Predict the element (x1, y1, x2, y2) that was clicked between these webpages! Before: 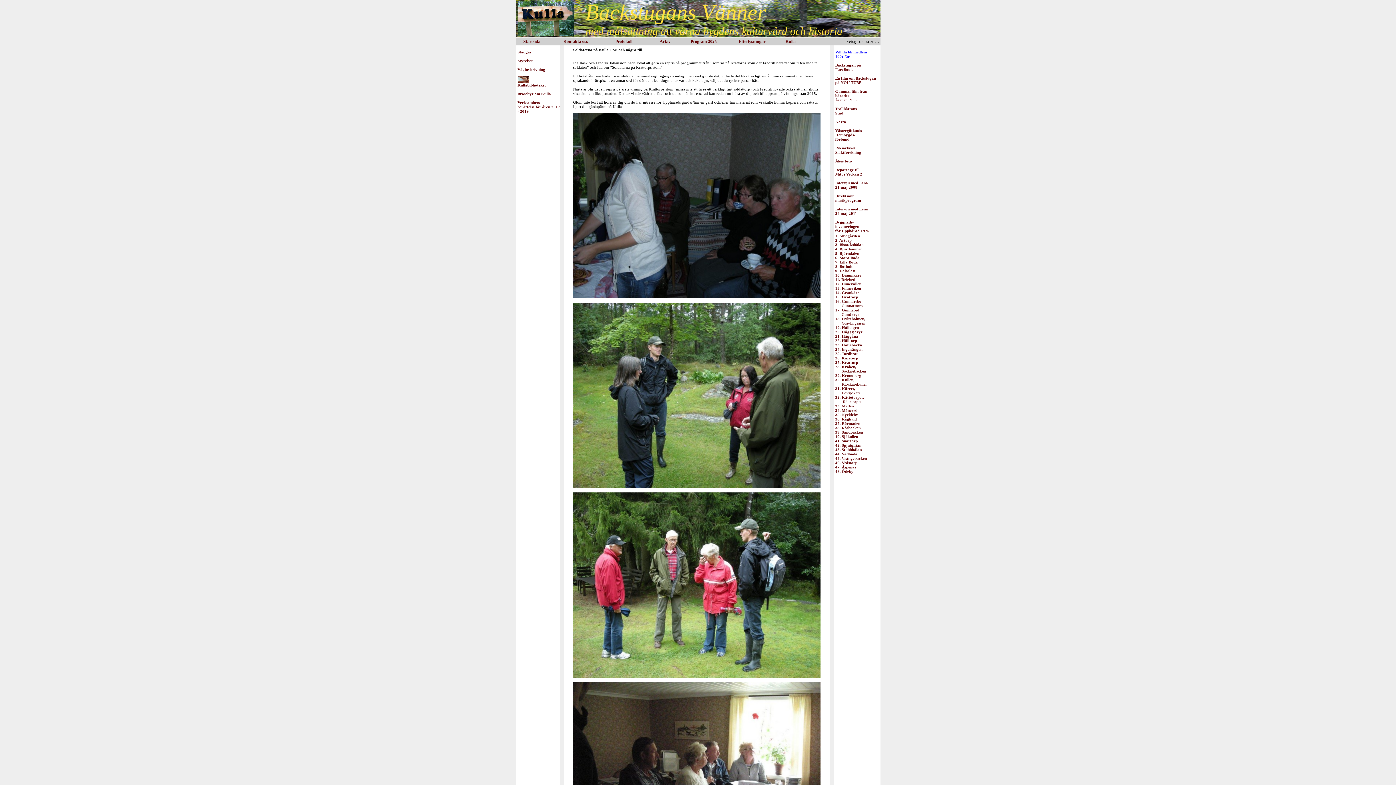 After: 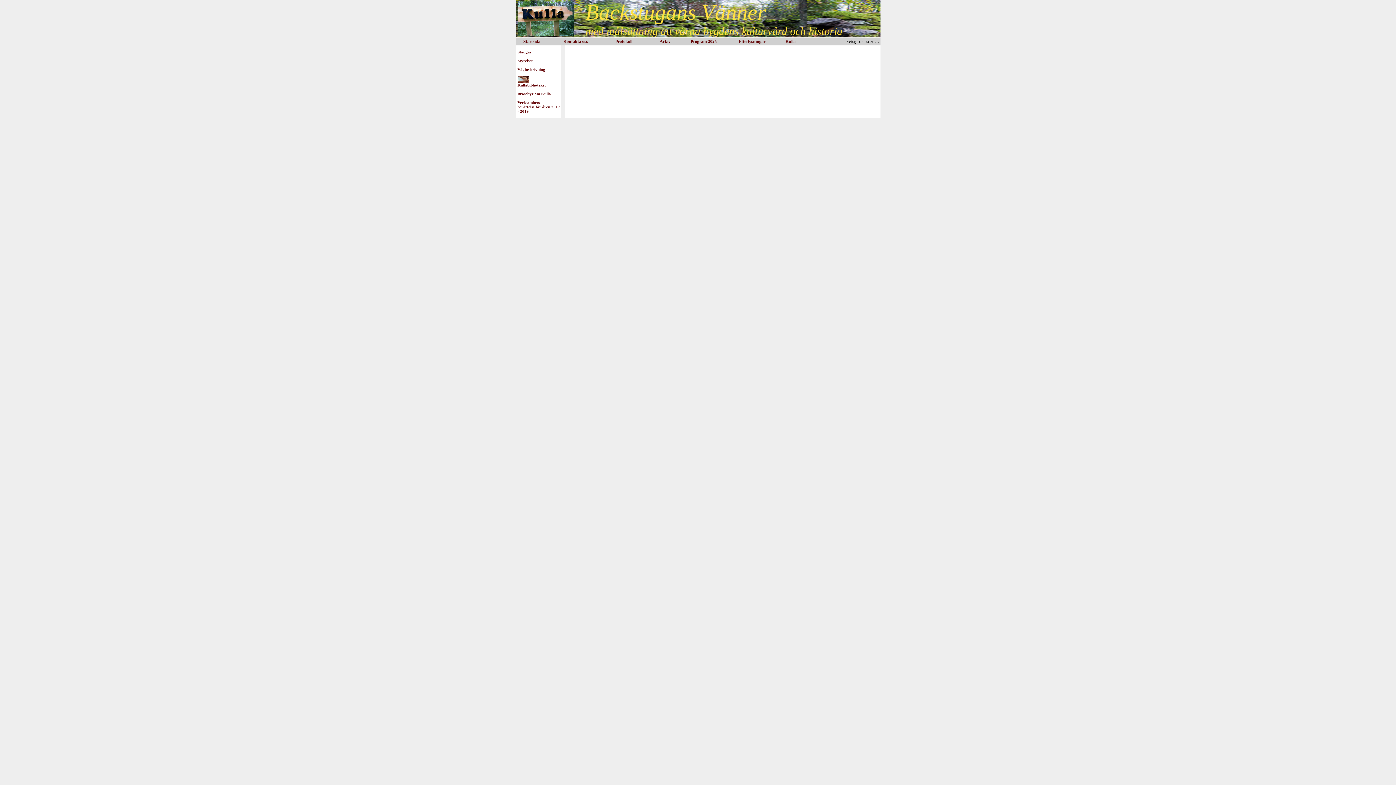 Action: bbox: (517, 91, 551, 96) label: Broschyr om Kulla